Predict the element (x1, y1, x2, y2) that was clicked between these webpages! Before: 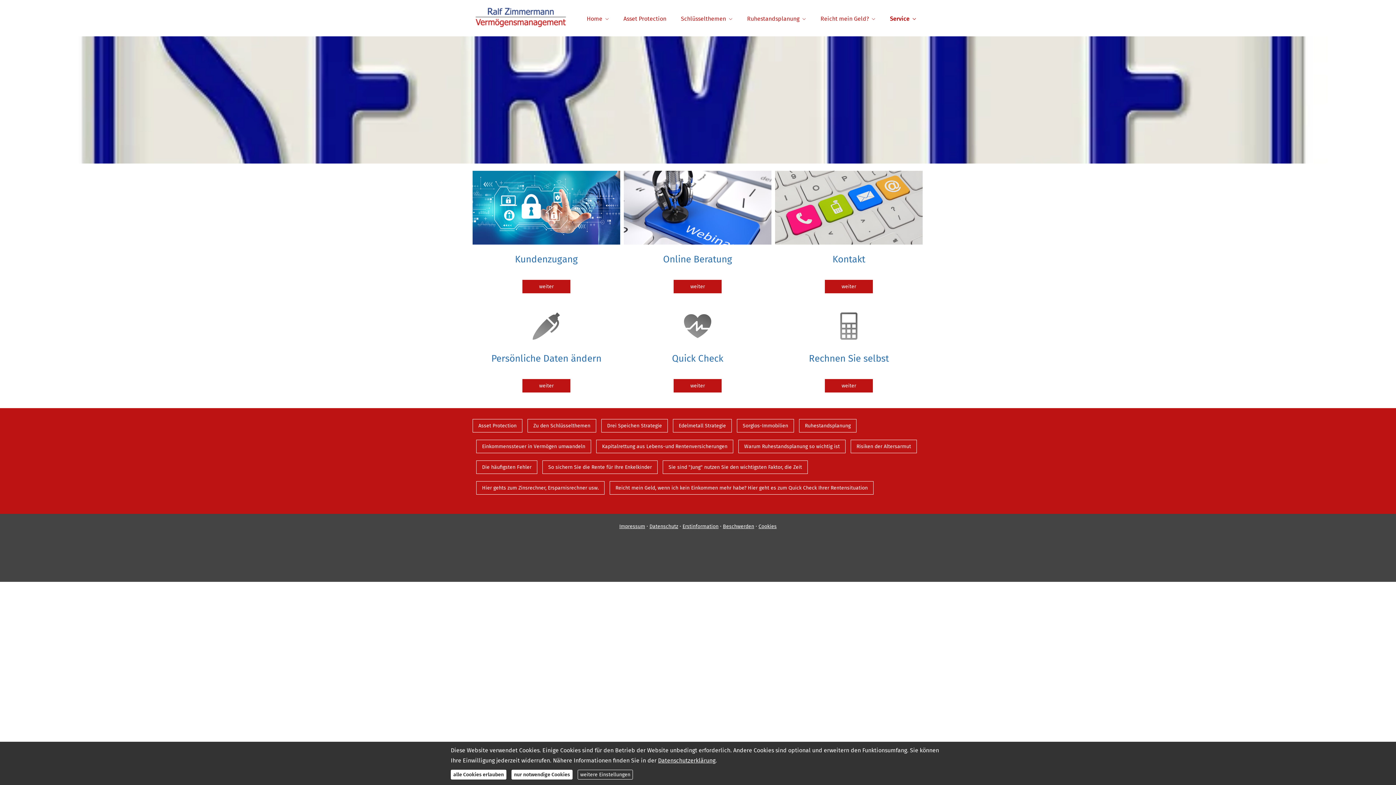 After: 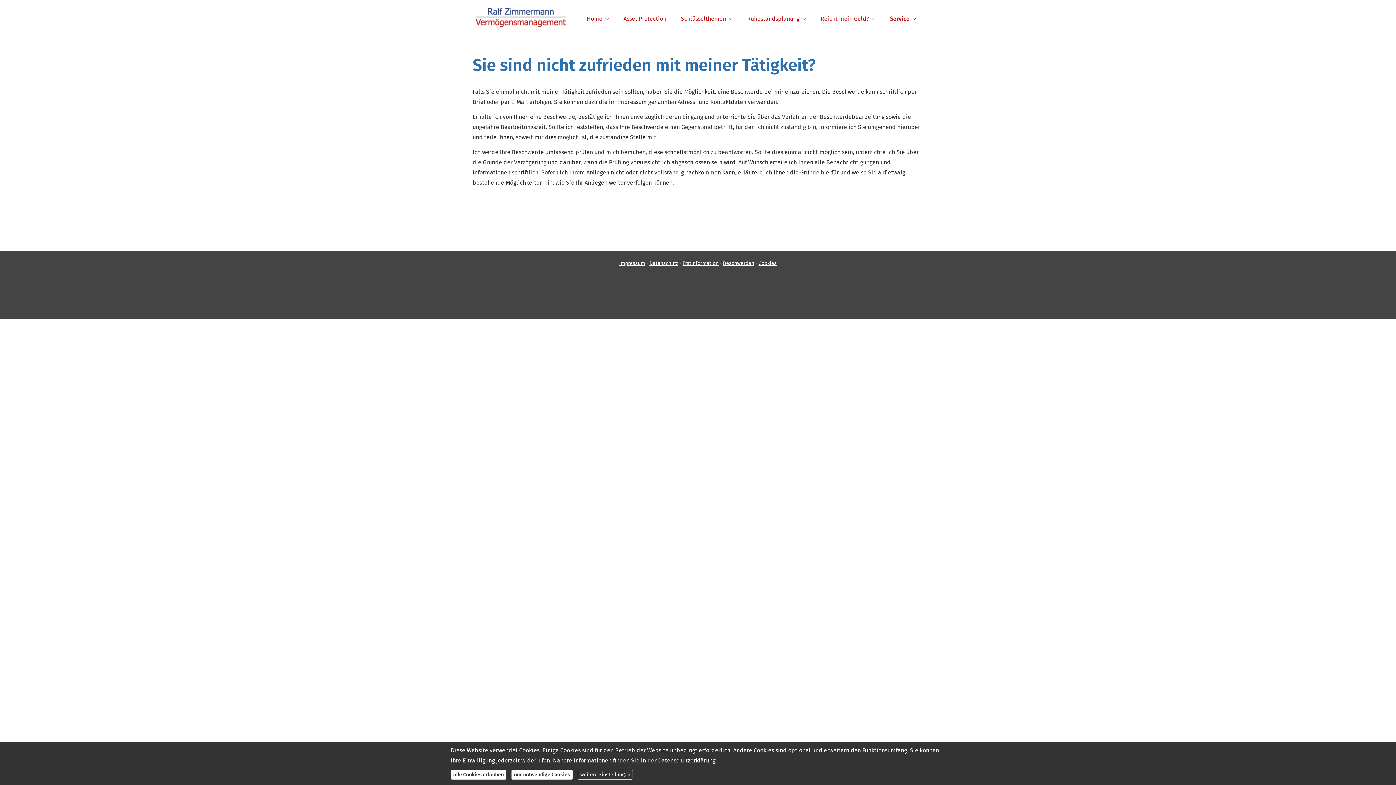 Action: label: Beschwerden bbox: (723, 523, 754, 529)